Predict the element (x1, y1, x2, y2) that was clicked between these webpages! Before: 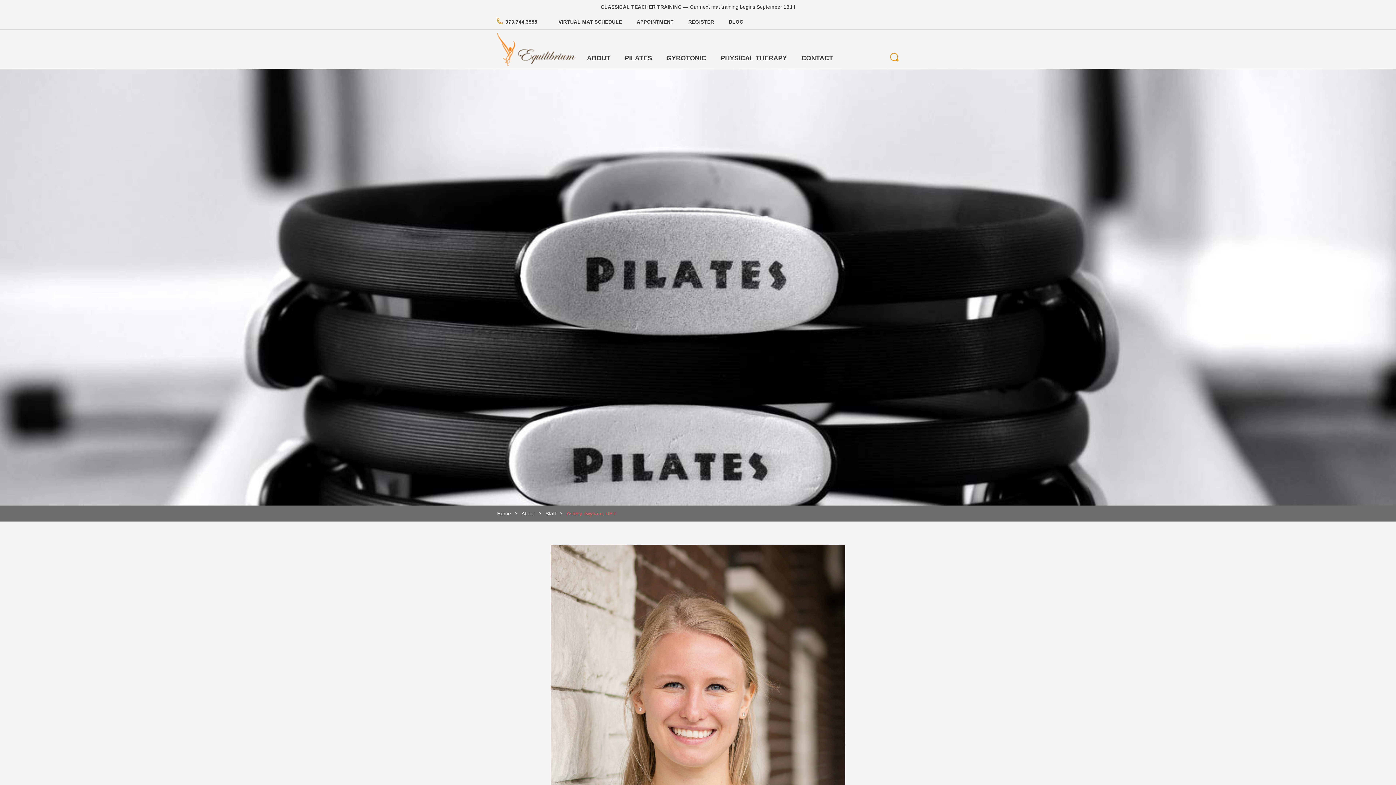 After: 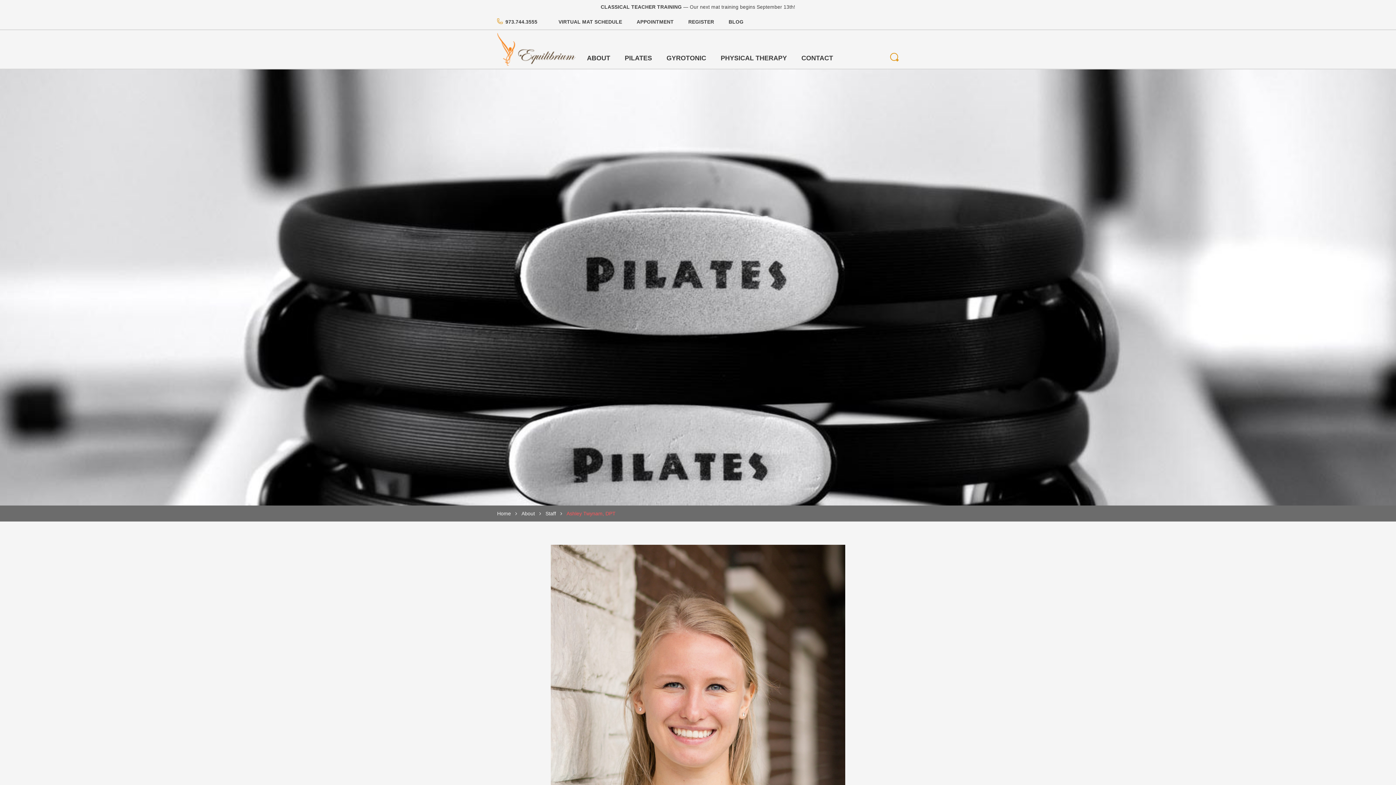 Action: bbox: (505, 19, 537, 24) label: 973.744.3555